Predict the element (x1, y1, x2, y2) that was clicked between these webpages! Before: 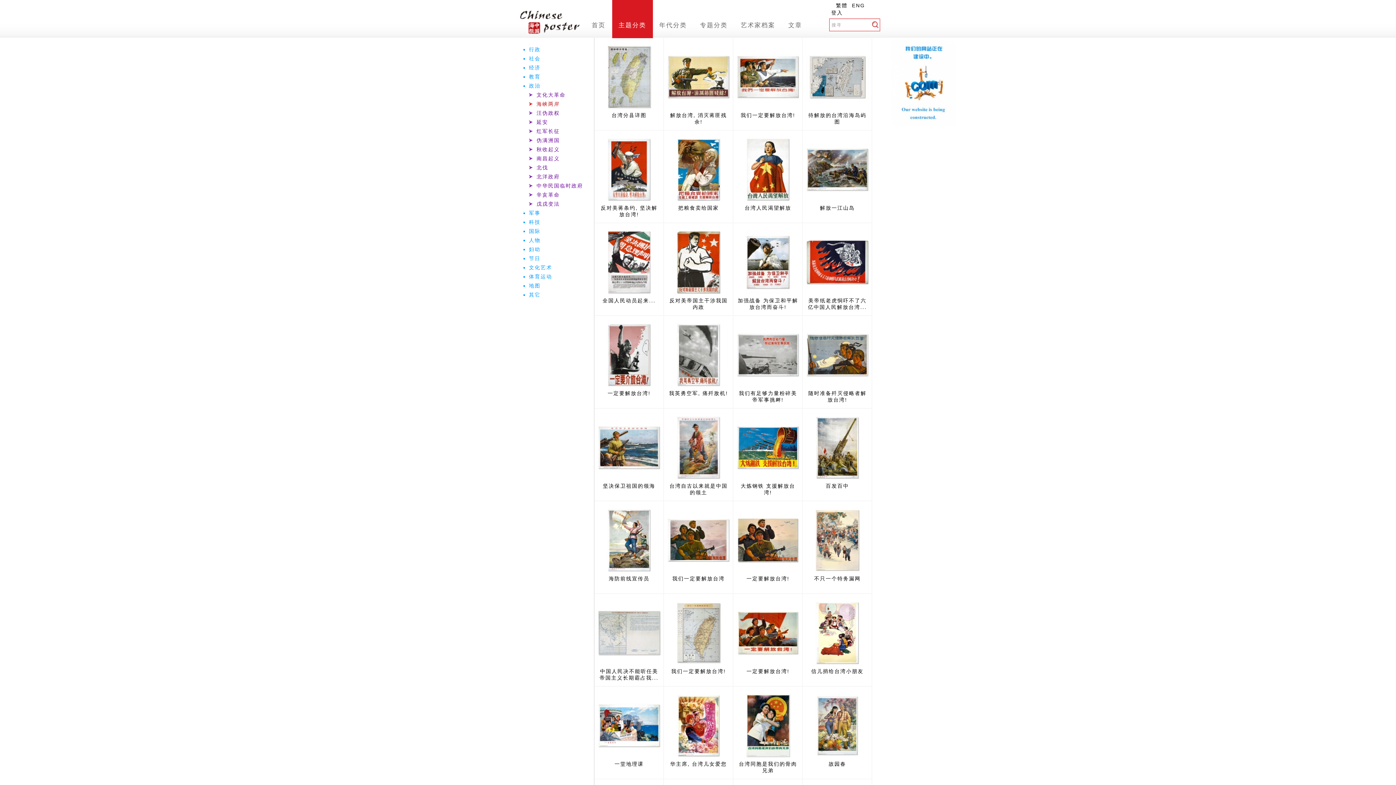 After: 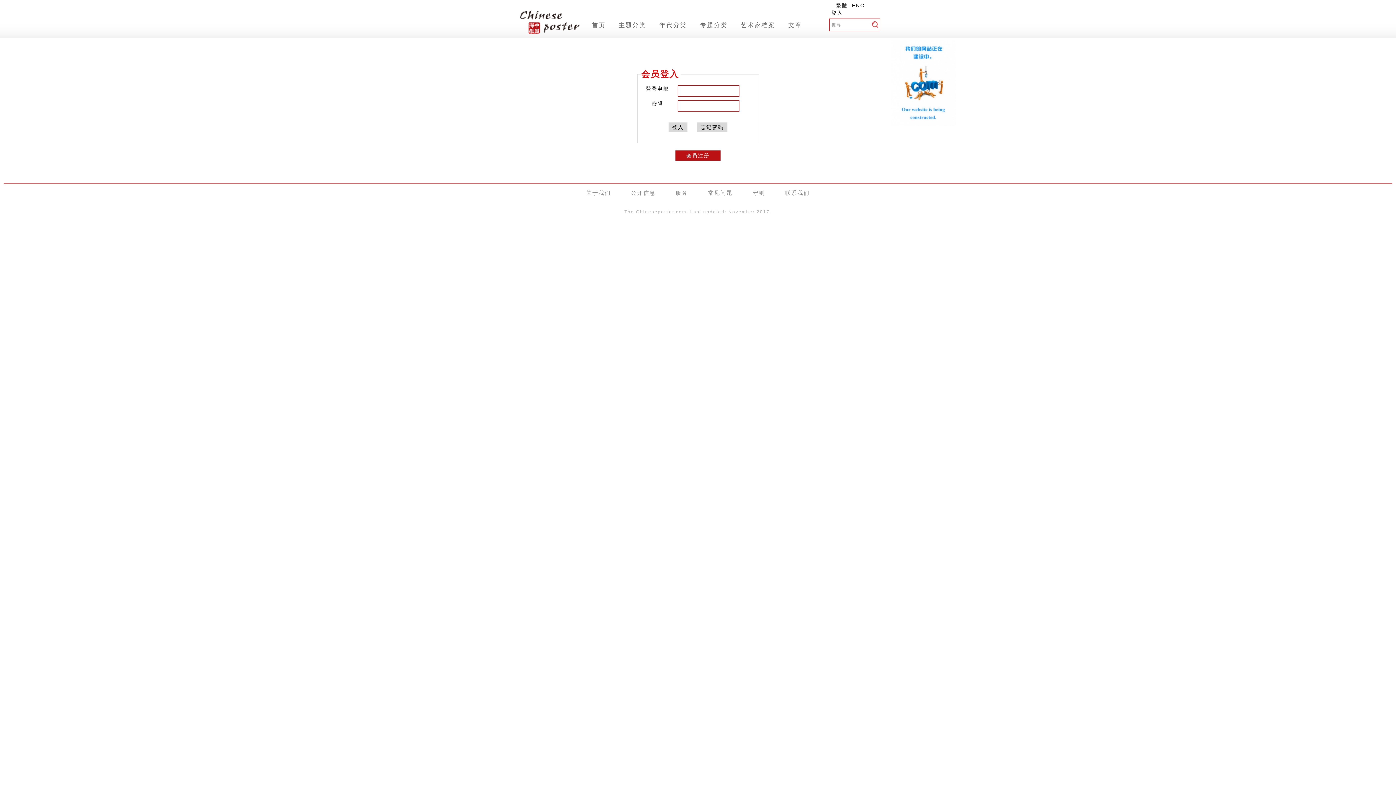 Action: bbox: (597, 722, 661, 728)